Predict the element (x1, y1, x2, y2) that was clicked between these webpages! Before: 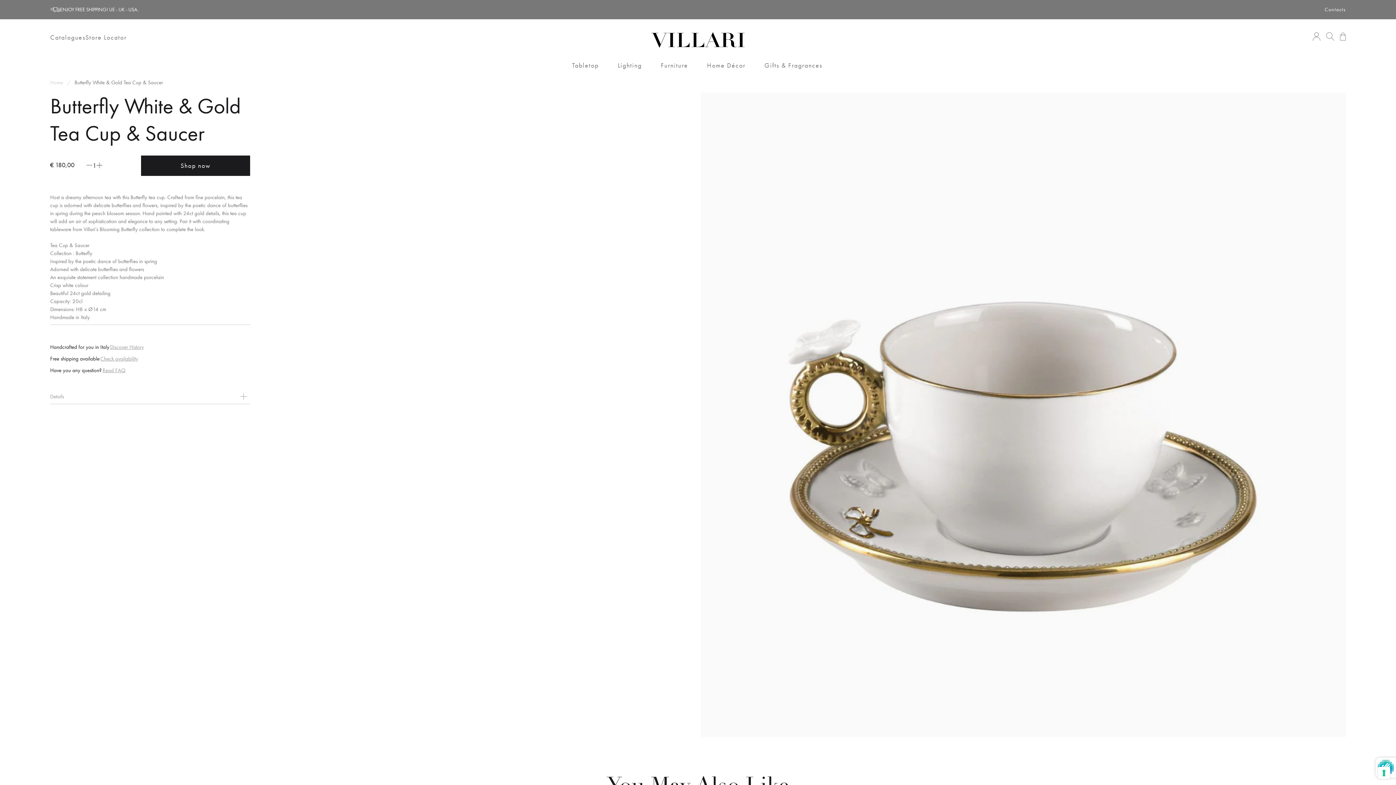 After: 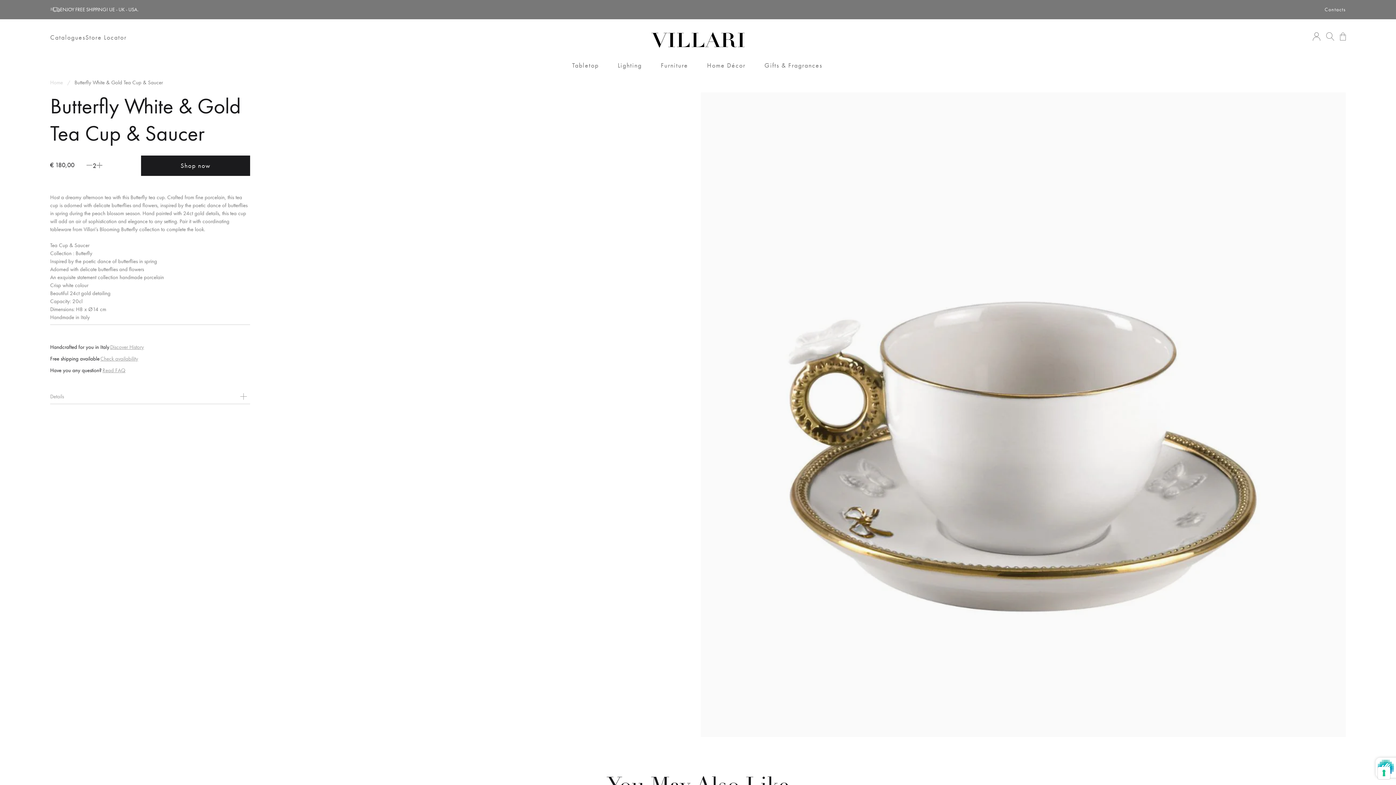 Action: bbox: (96, 160, 102, 170)